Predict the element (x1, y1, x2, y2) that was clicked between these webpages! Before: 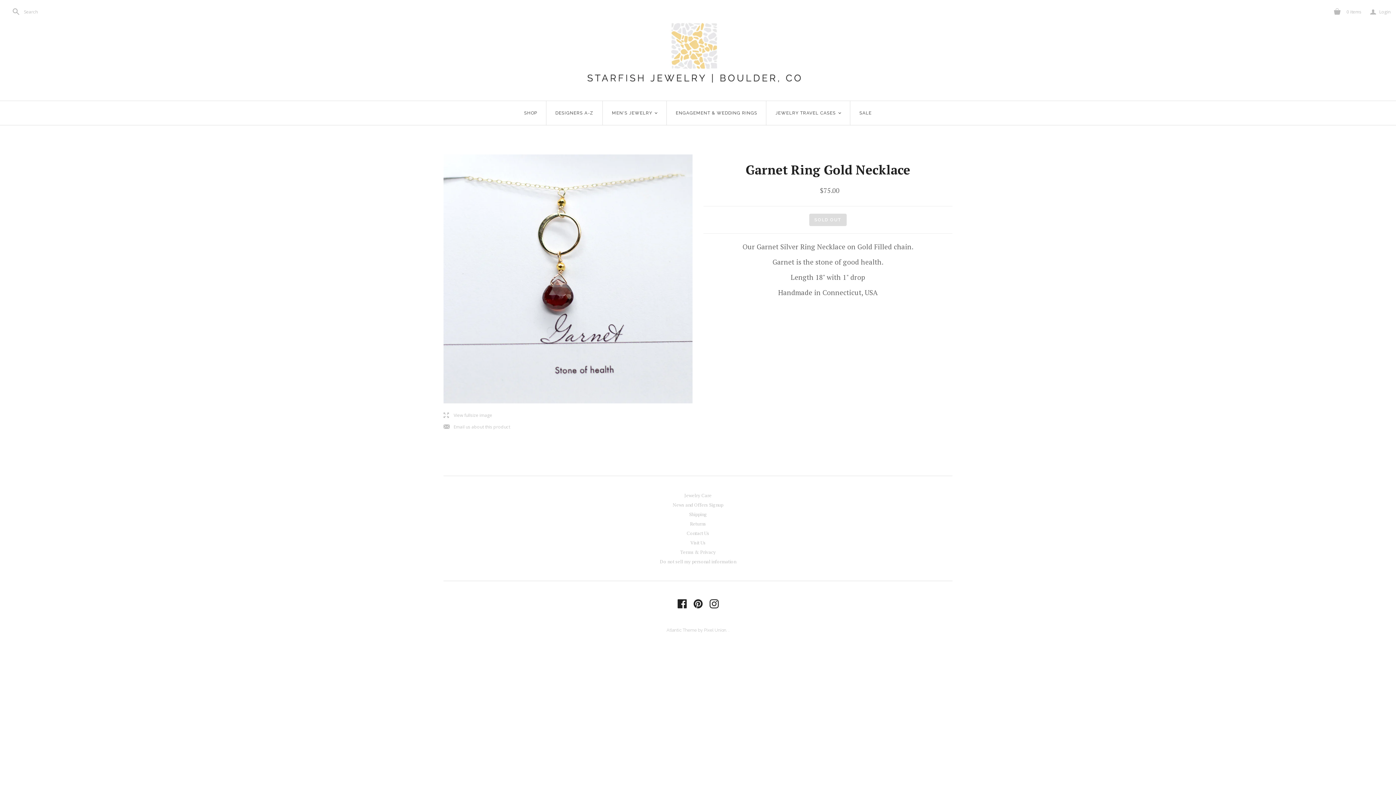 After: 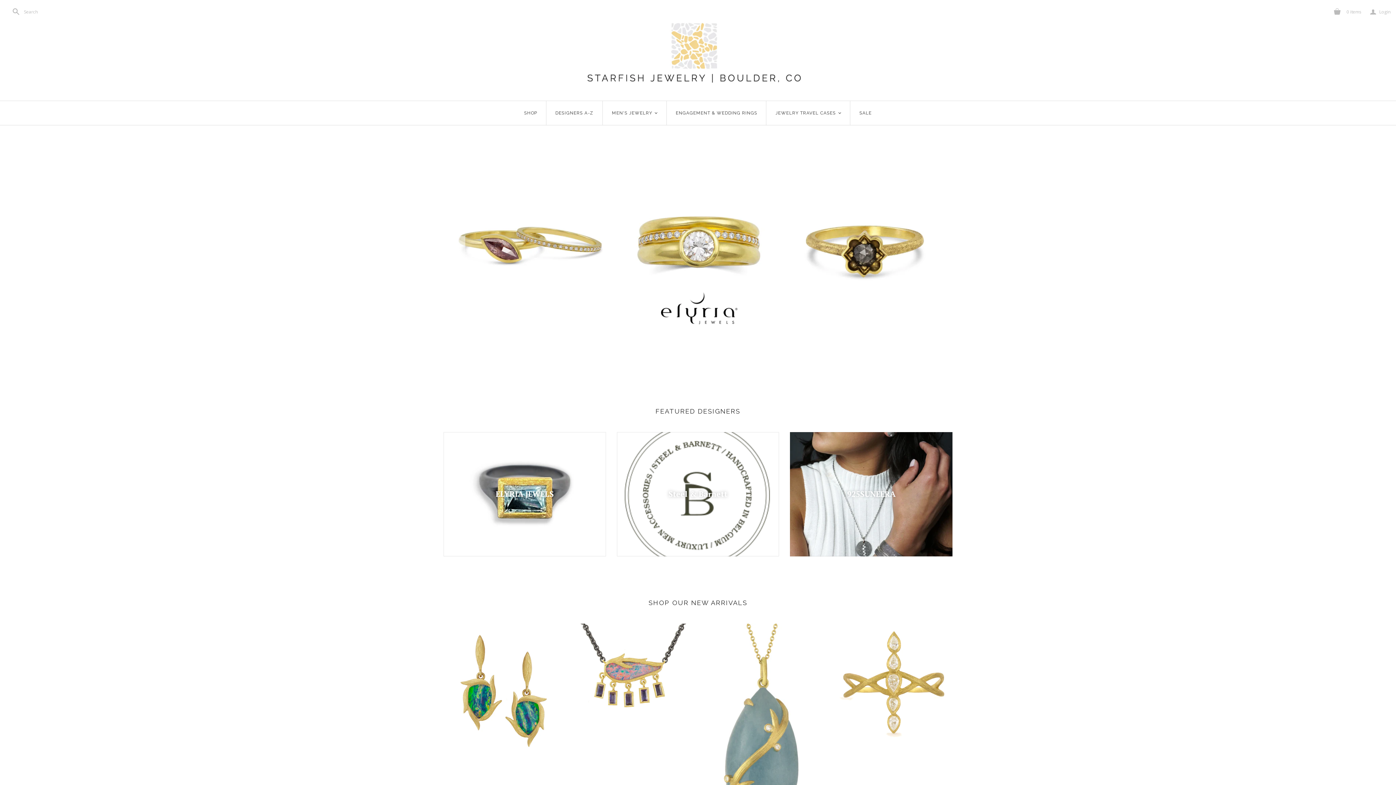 Action: bbox: (585, 44, 803, 56)